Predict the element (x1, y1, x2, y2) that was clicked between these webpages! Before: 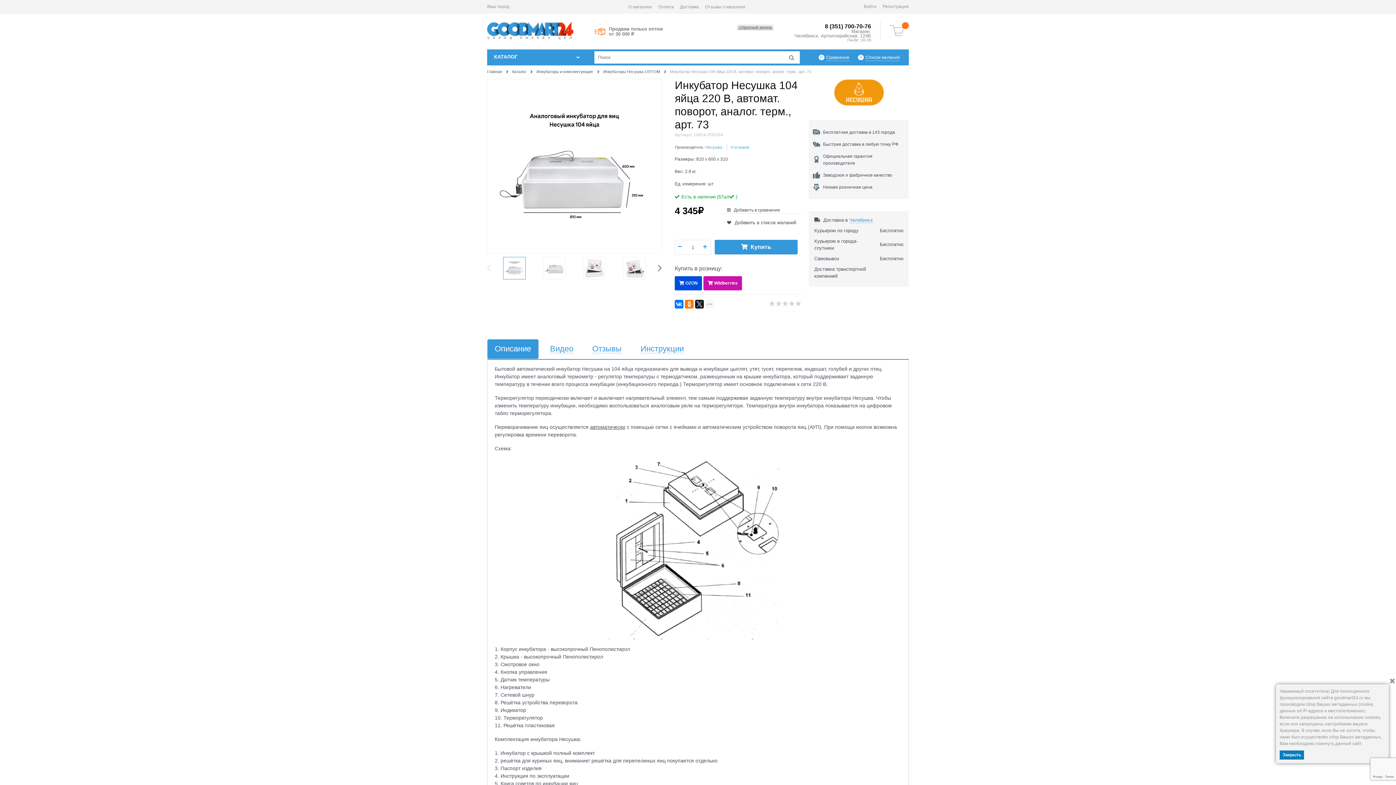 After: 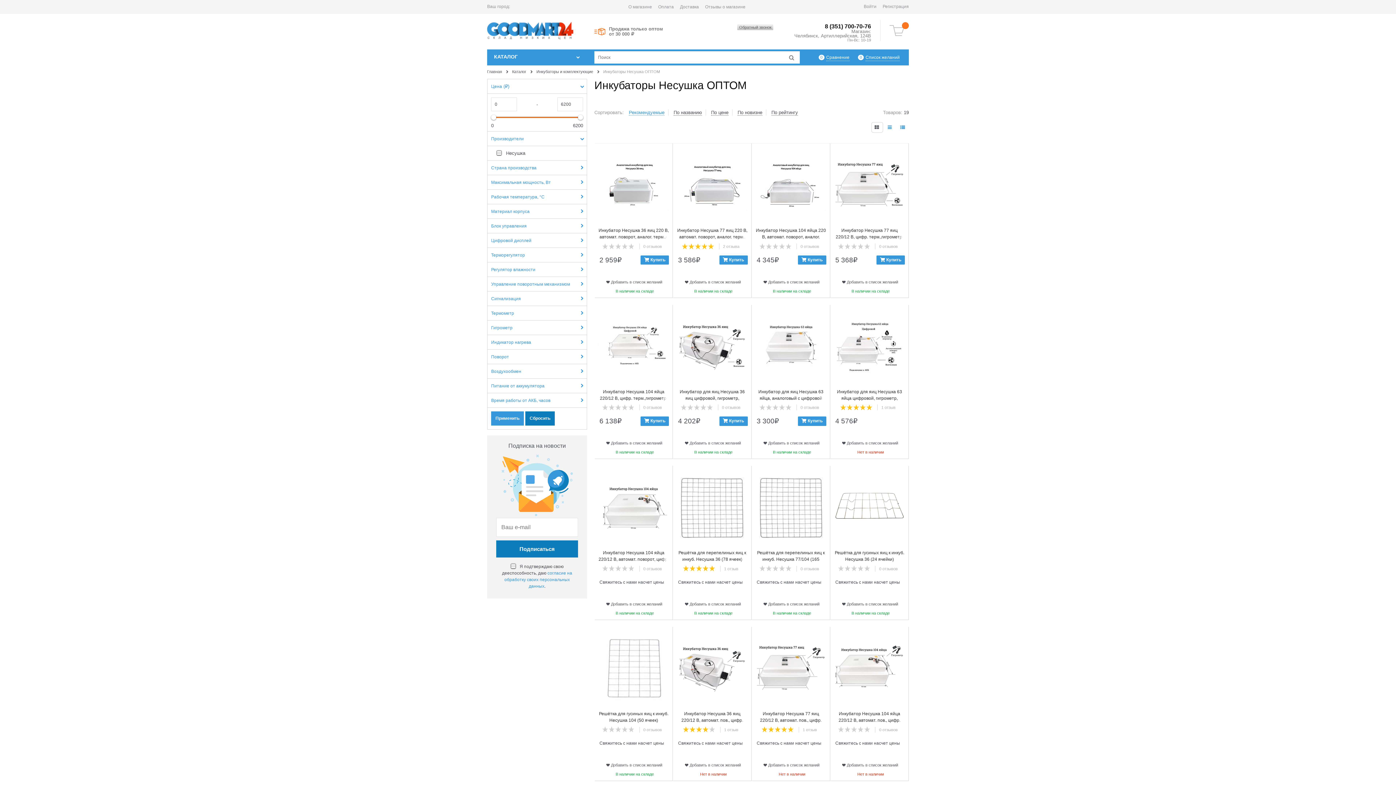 Action: bbox: (603, 69, 660, 73) label: Инкубаторы Несушка ОПТОМ